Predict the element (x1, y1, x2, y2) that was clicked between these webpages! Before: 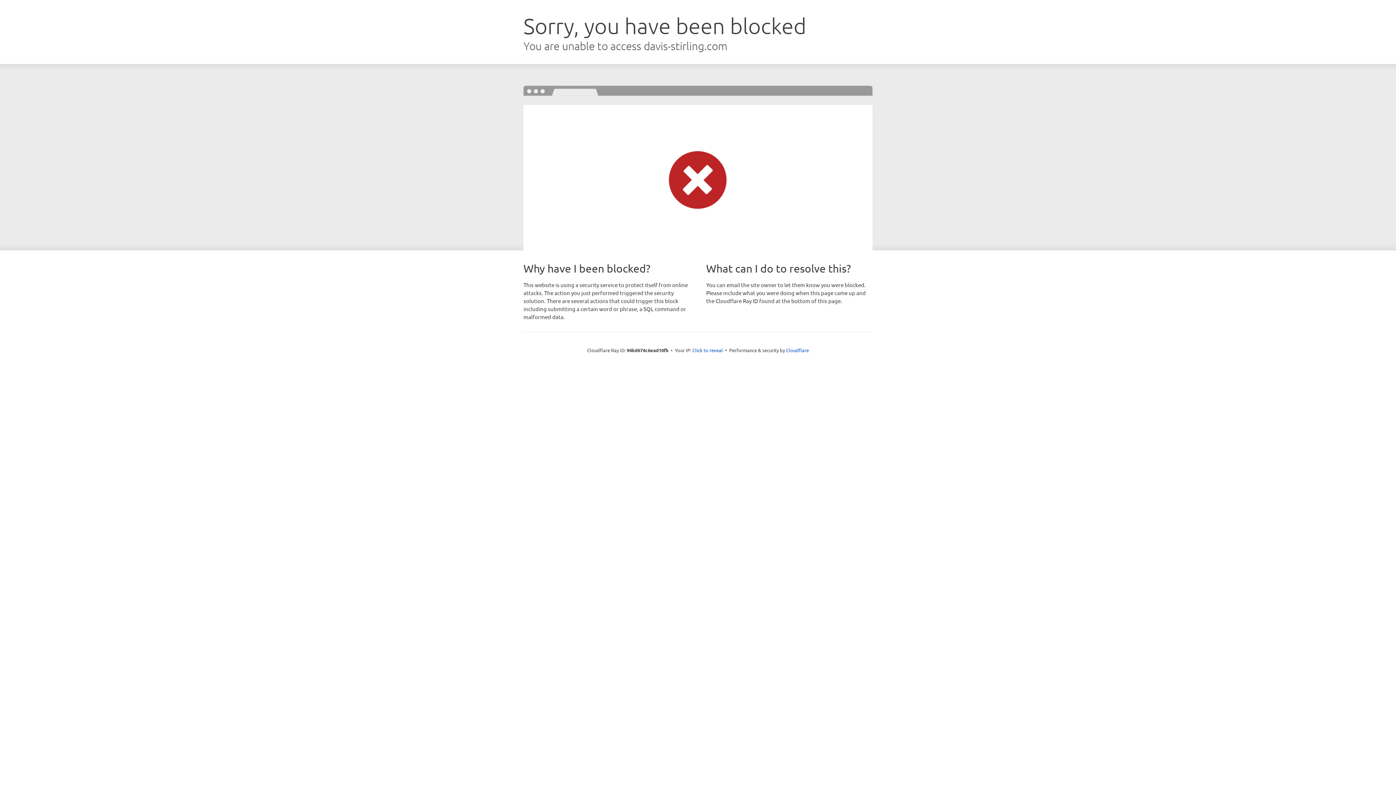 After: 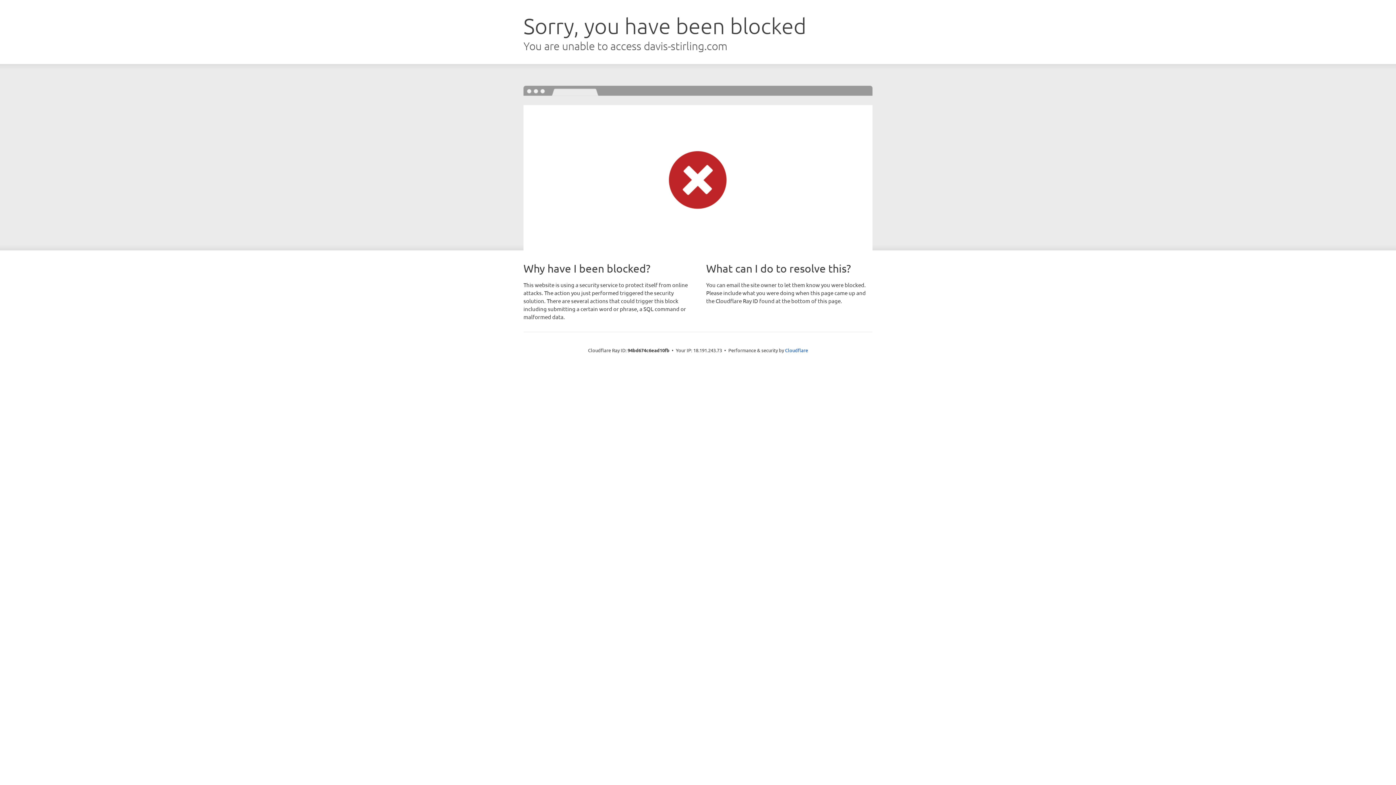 Action: bbox: (692, 346, 723, 353) label: Click to reveal